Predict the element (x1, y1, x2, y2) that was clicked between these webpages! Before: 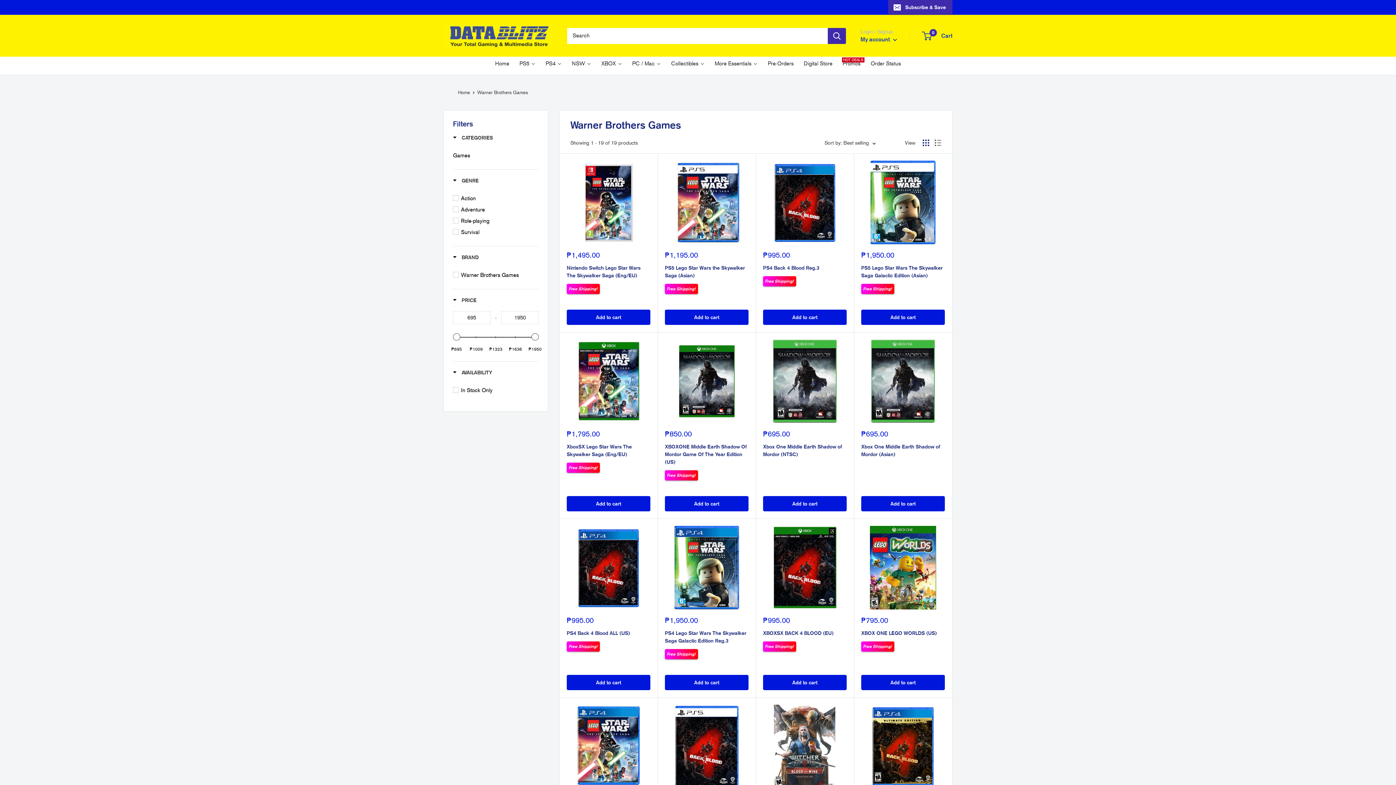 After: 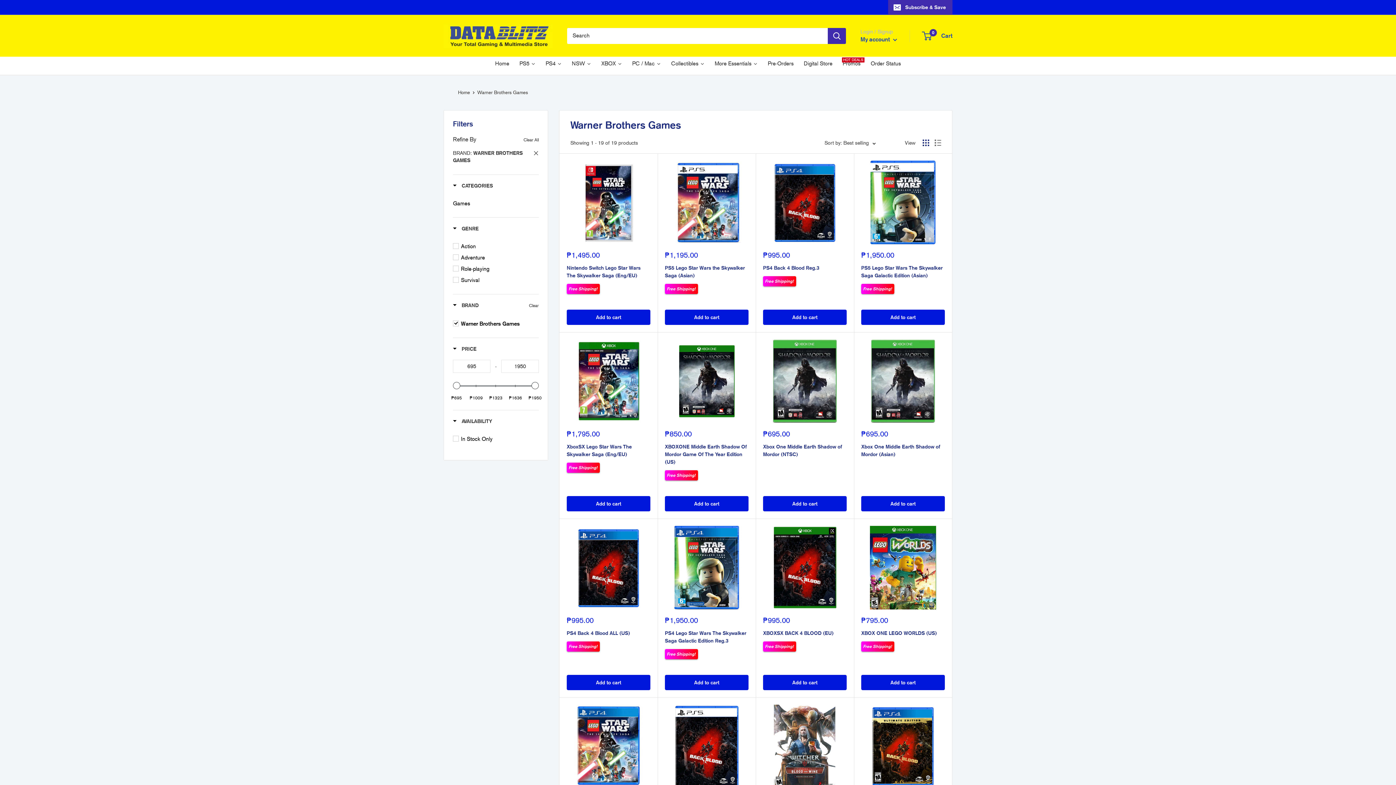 Action: label: Warner Brothers Games bbox: (461, 271, 533, 279)